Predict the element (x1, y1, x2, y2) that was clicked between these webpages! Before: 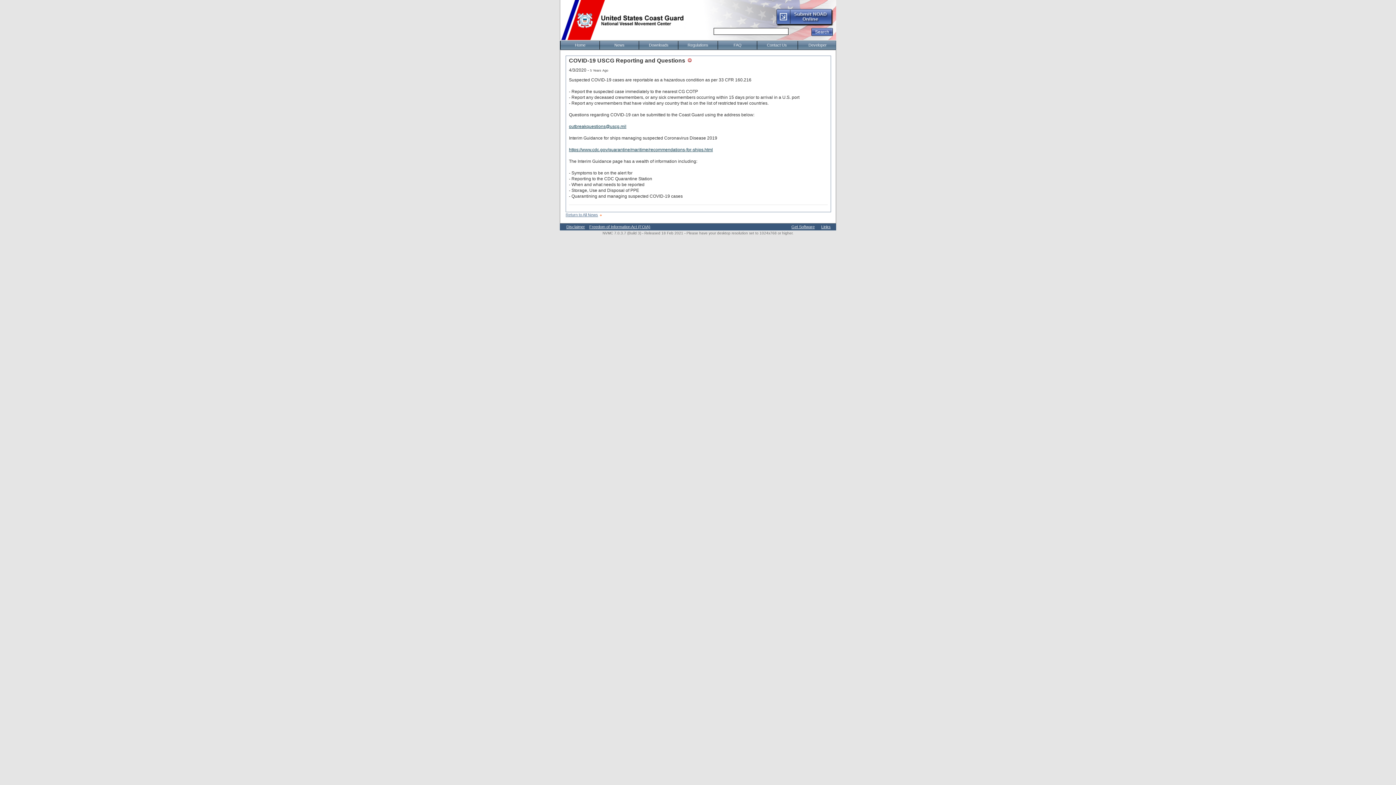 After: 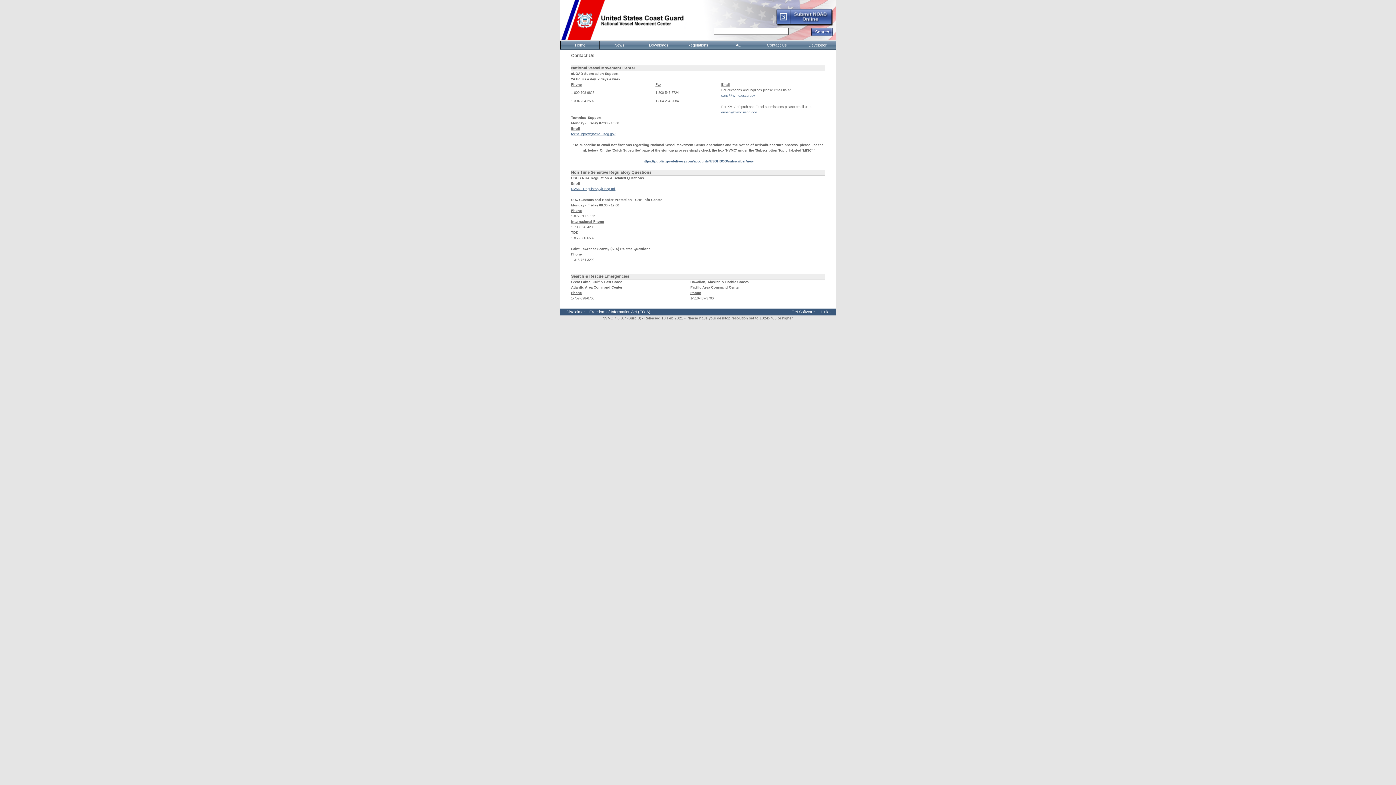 Action: label: Contact Us bbox: (757, 41, 796, 49)